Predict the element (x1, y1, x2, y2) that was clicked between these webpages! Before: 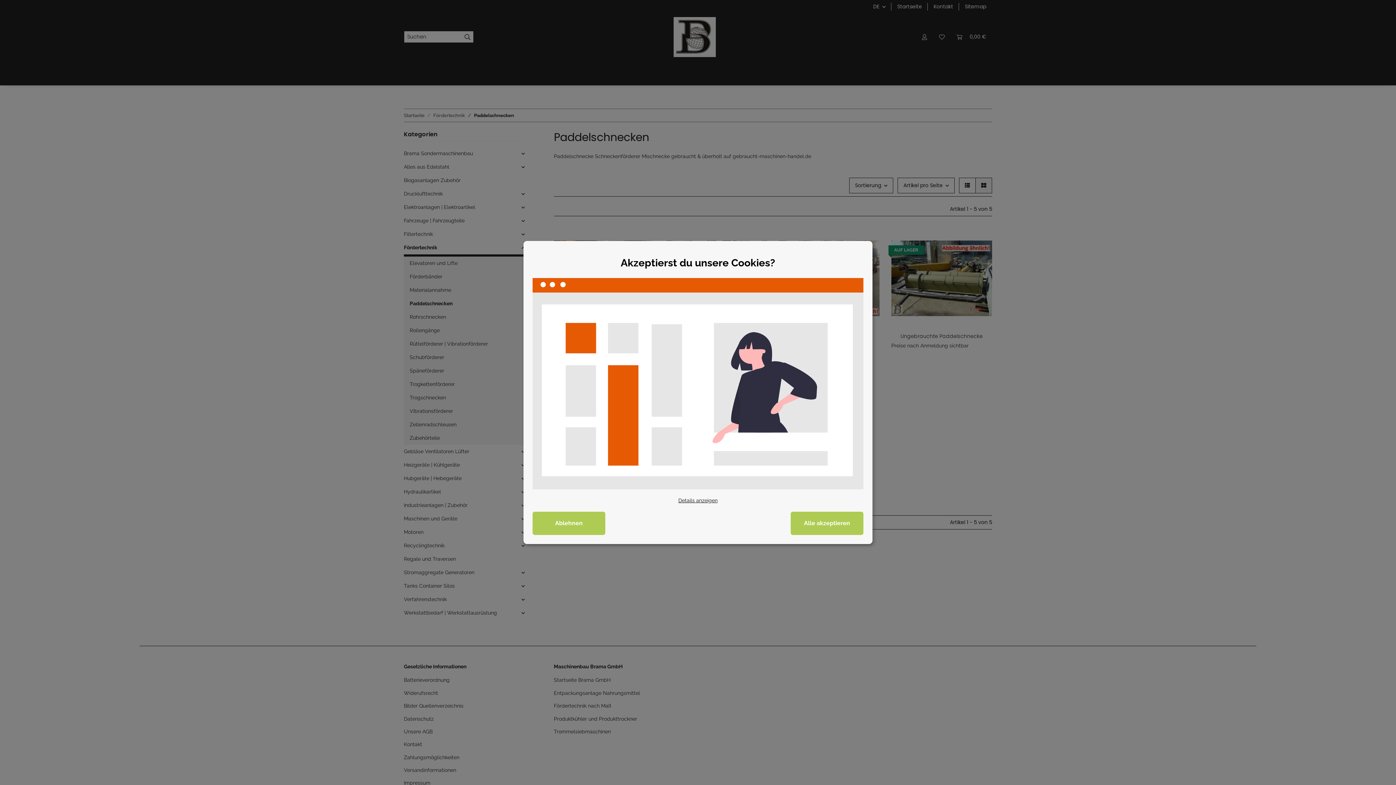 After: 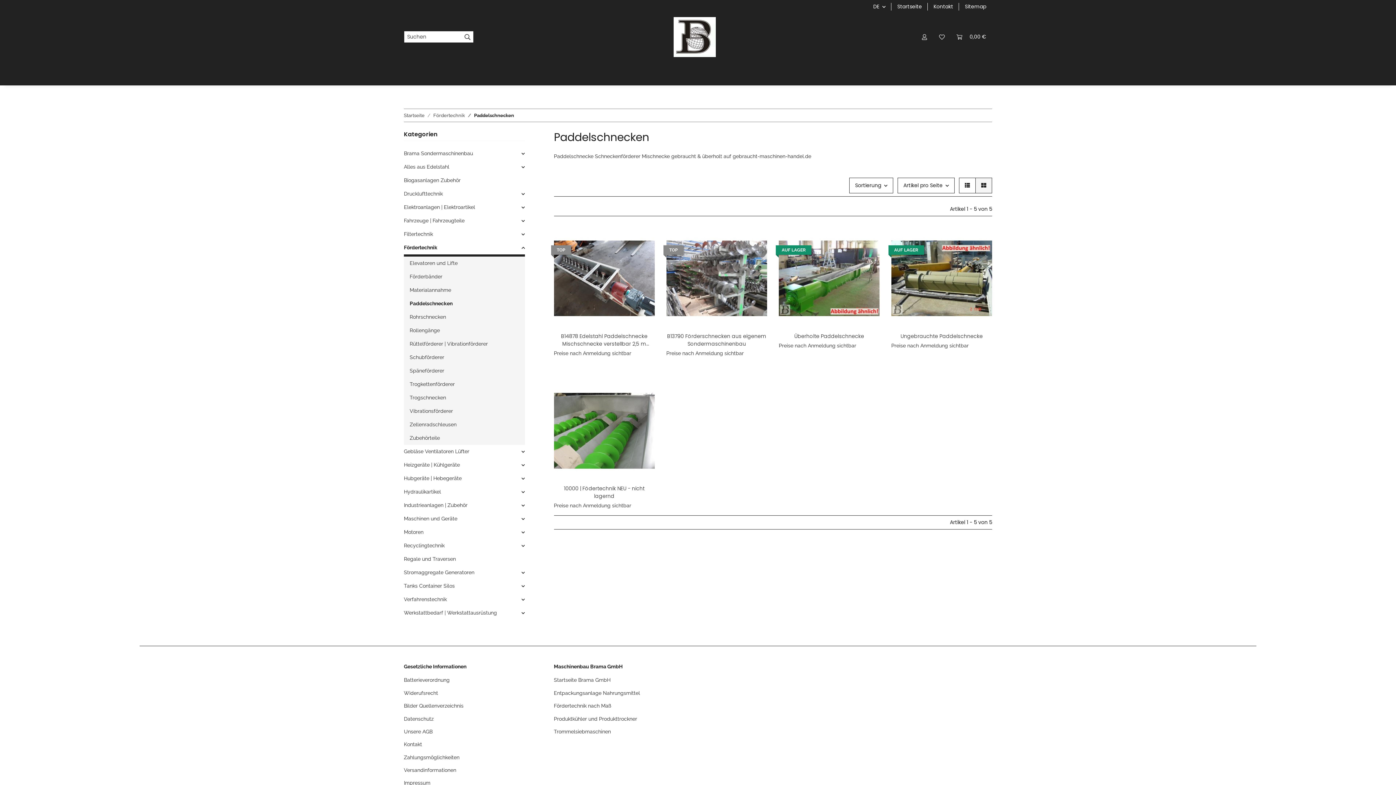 Action: bbox: (678, 497, 717, 504) label: Cookie Details anzeigen